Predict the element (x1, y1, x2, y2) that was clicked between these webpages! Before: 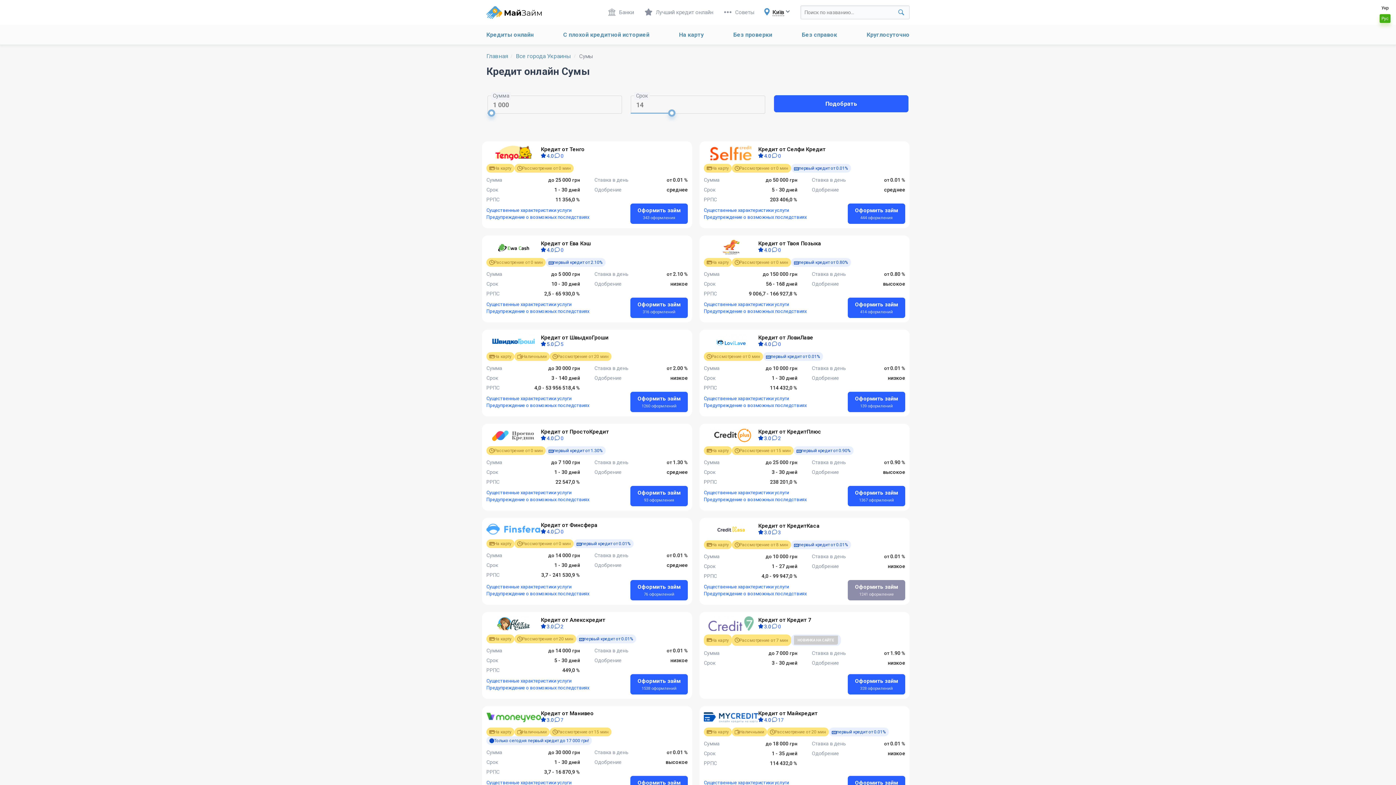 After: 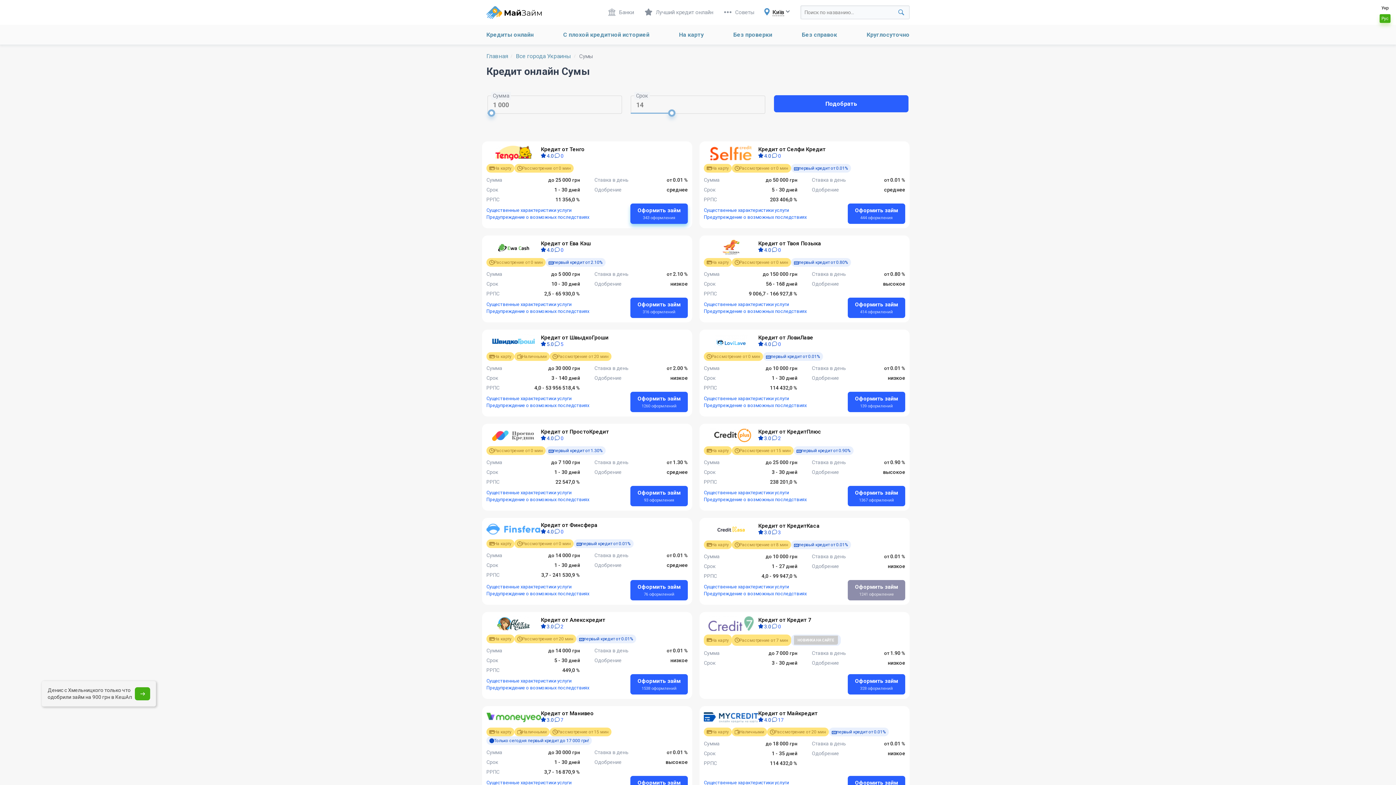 Action: bbox: (630, 203, 688, 224) label: Оформить займ
343 оформления